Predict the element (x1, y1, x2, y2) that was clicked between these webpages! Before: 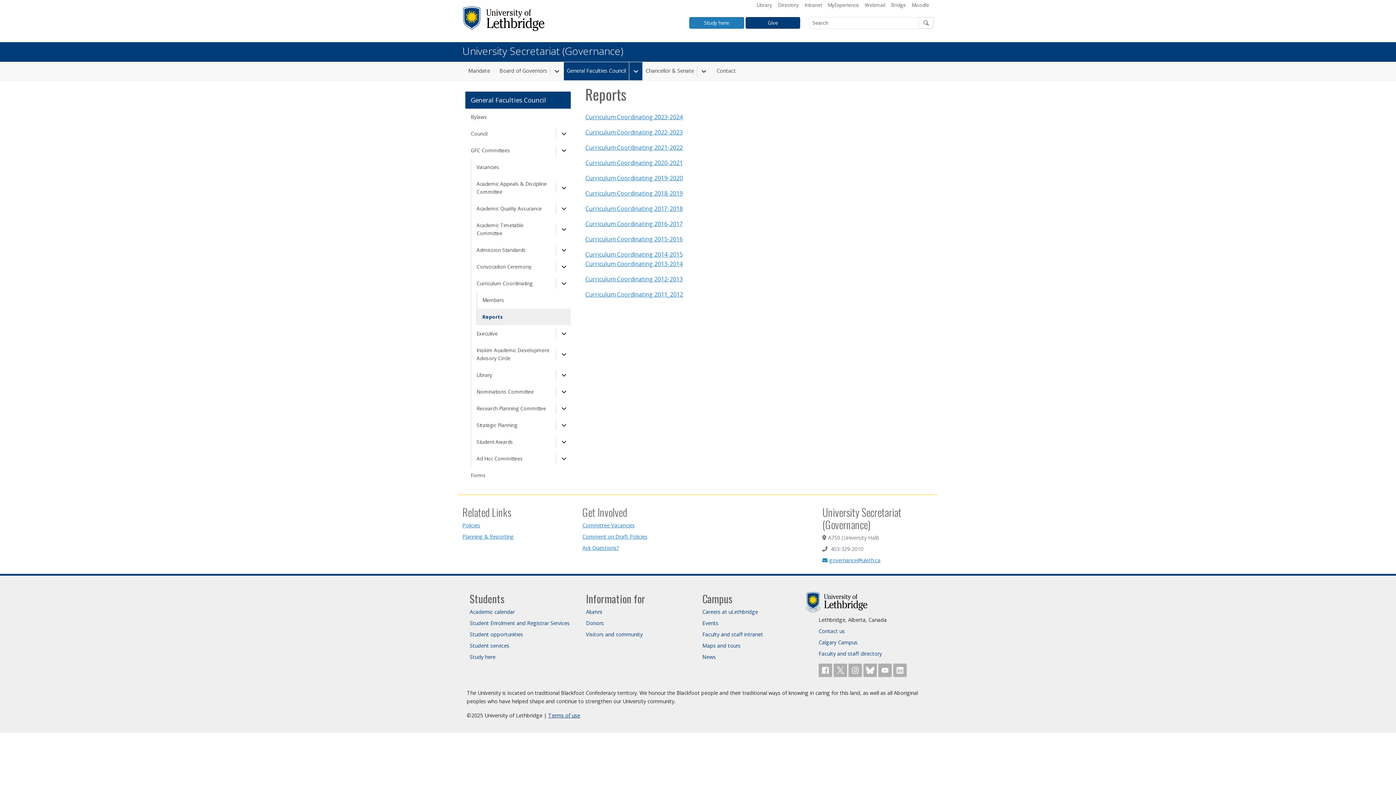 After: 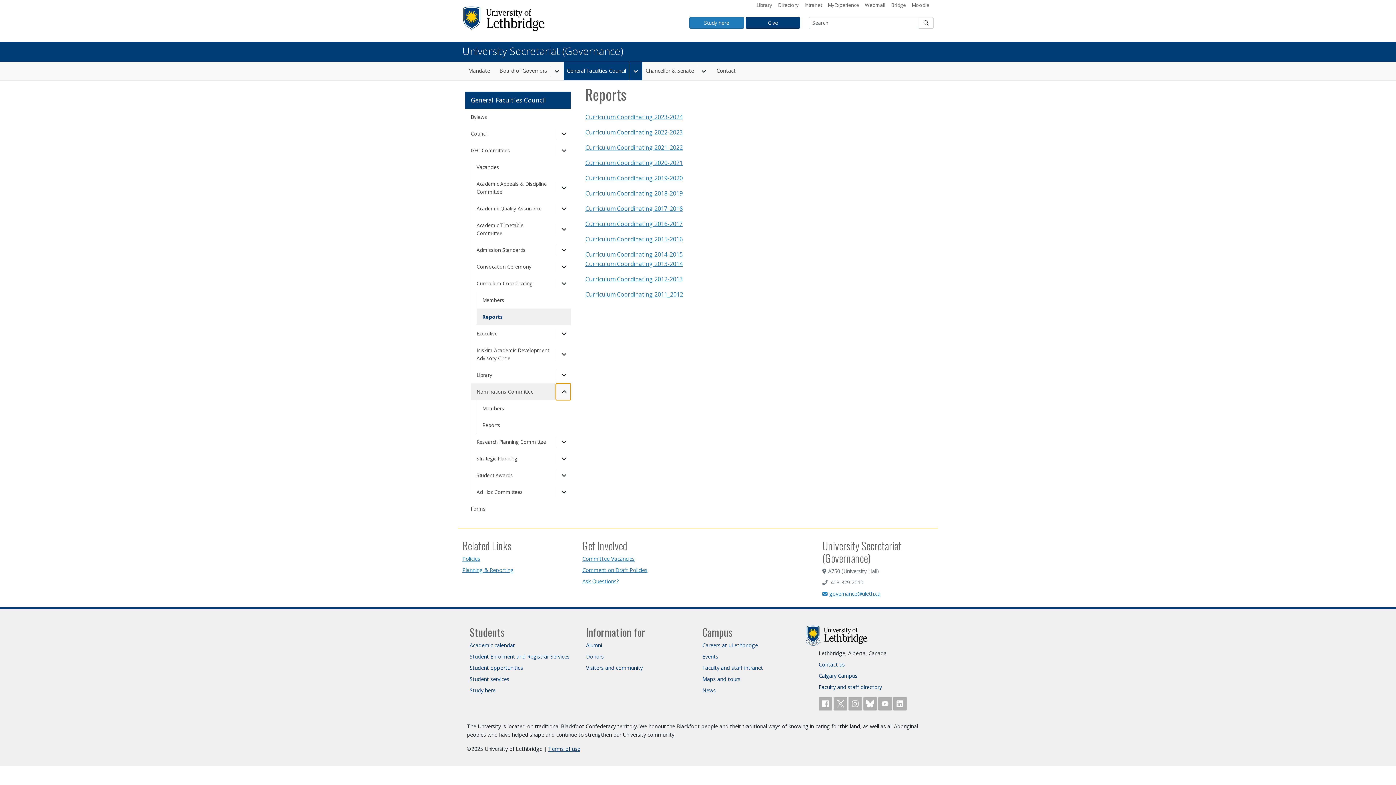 Action: bbox: (556, 383, 570, 400) label: Toggle Dropdown